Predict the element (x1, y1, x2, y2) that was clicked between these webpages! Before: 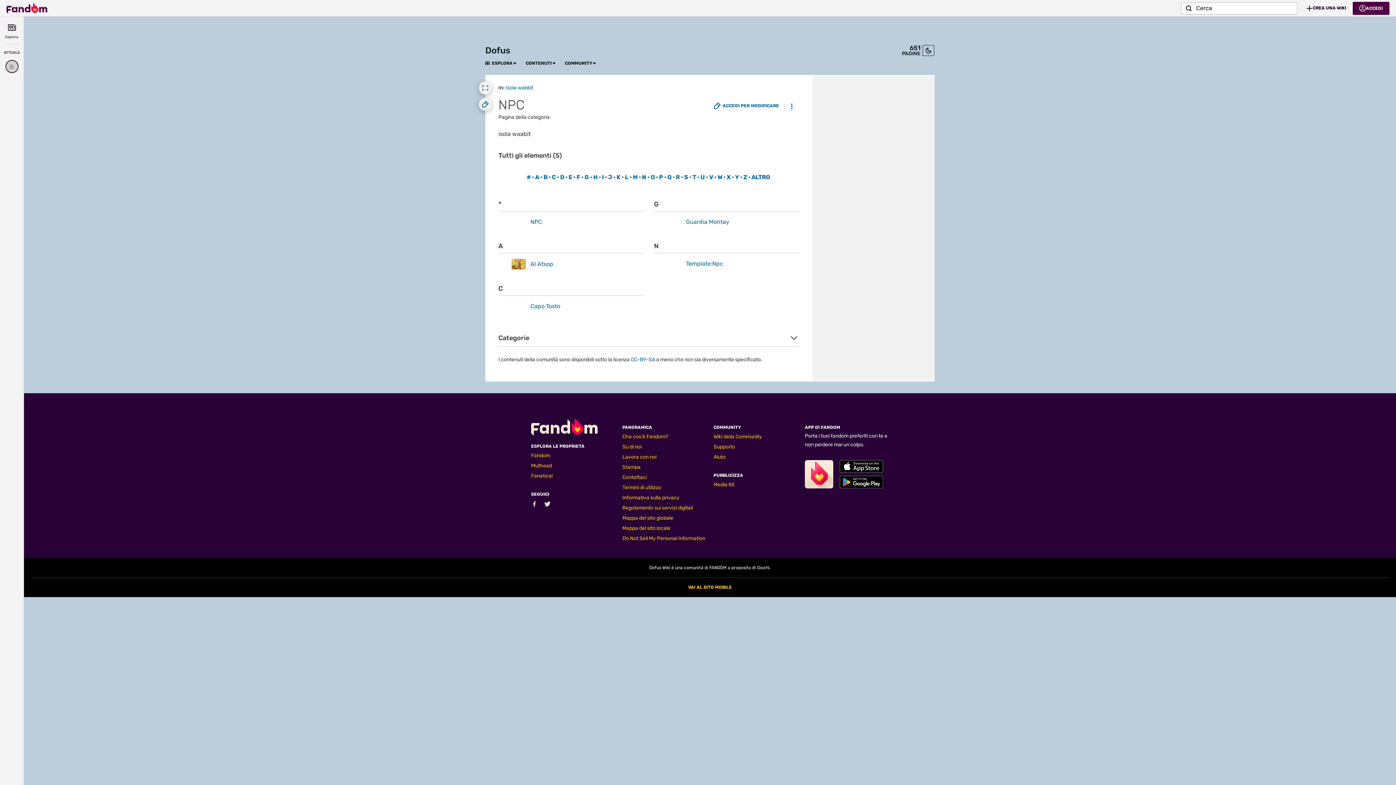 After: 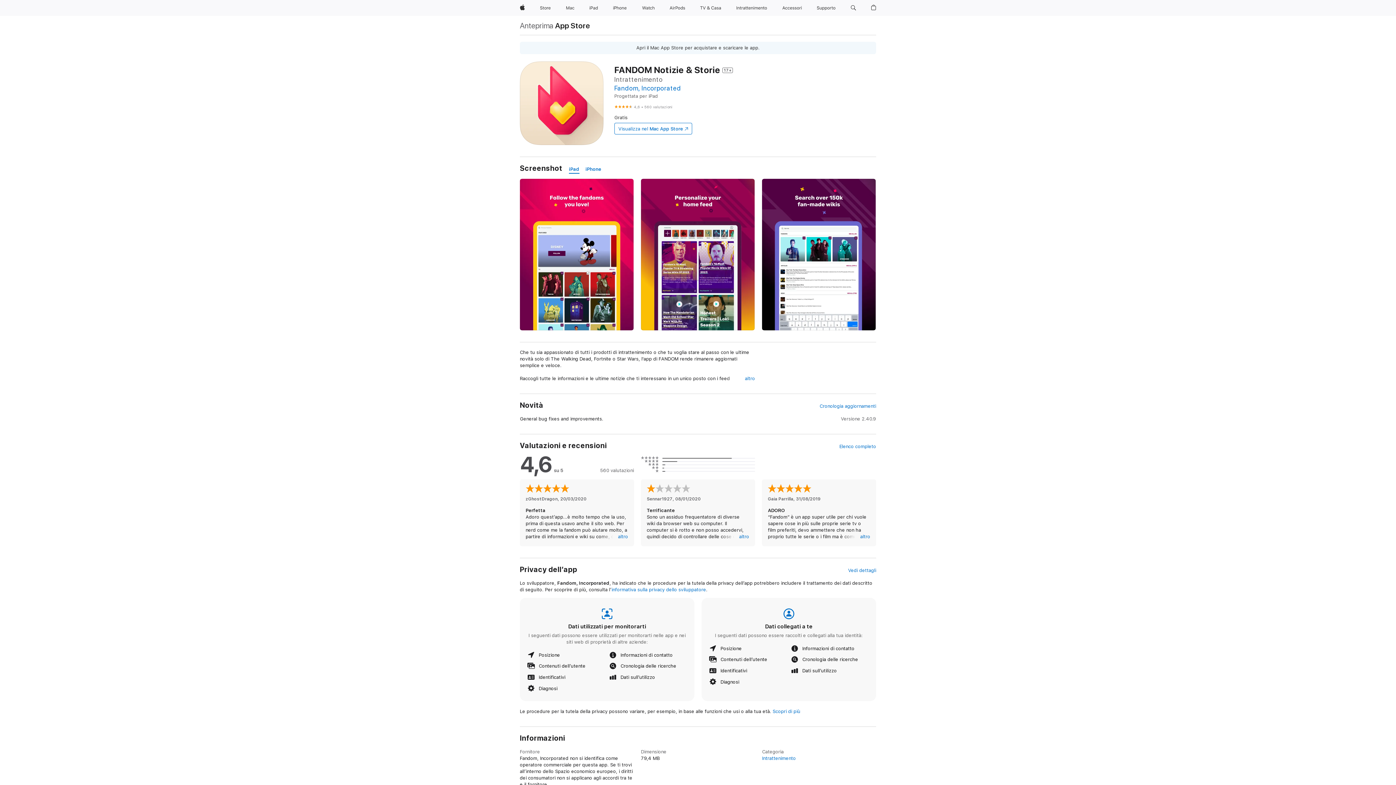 Action: bbox: (840, 460, 883, 472) label: Fandom su Apple Store